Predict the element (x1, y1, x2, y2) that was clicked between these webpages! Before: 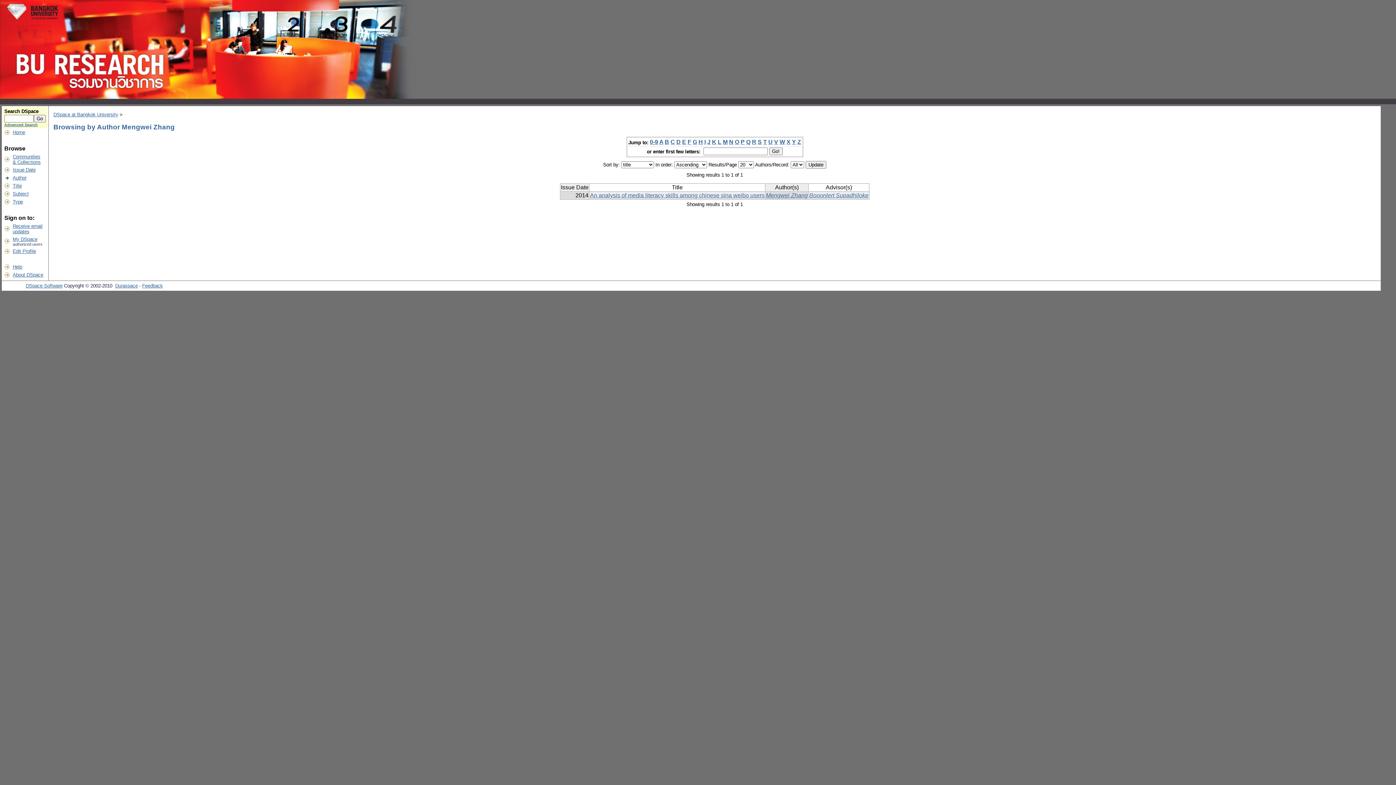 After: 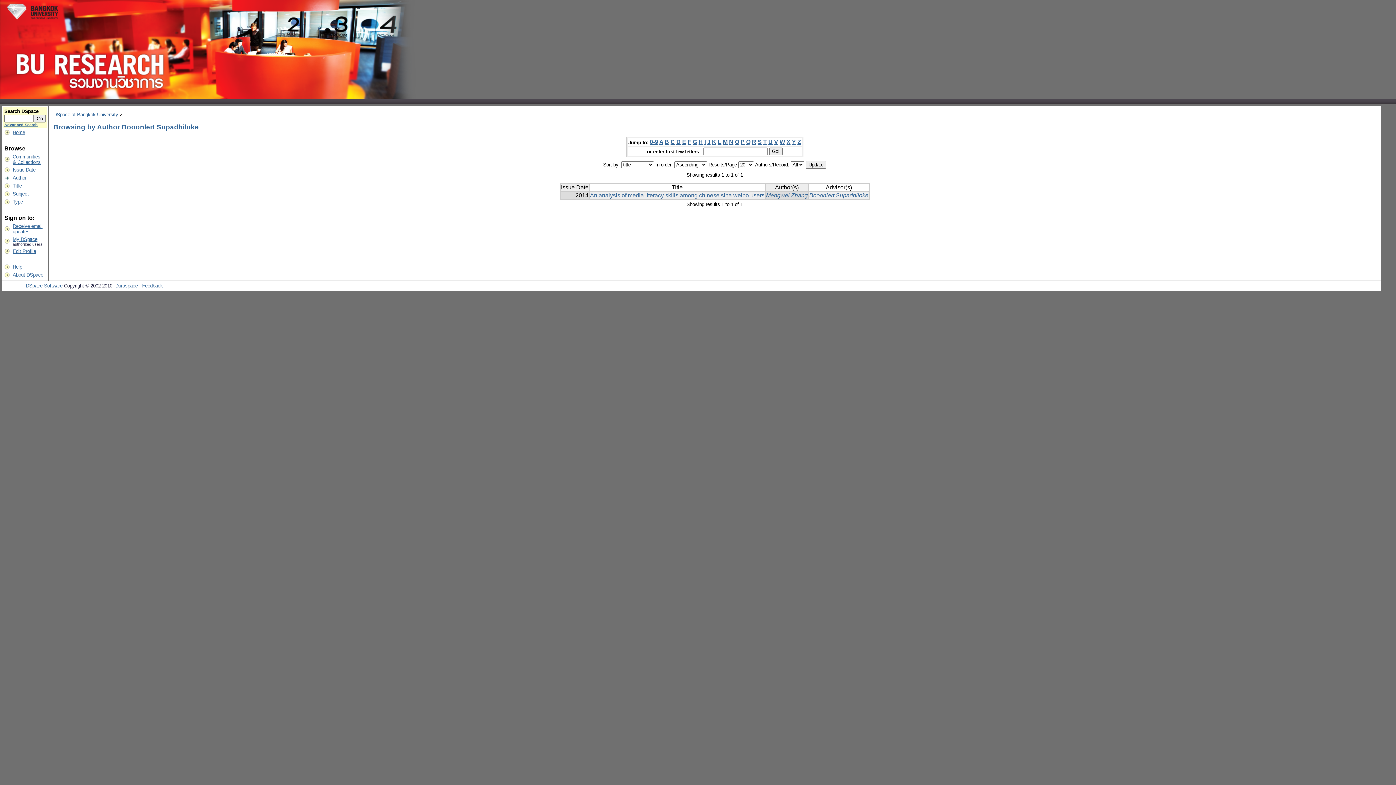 Action: bbox: (809, 192, 868, 198) label: Booonlert Supadhiloke